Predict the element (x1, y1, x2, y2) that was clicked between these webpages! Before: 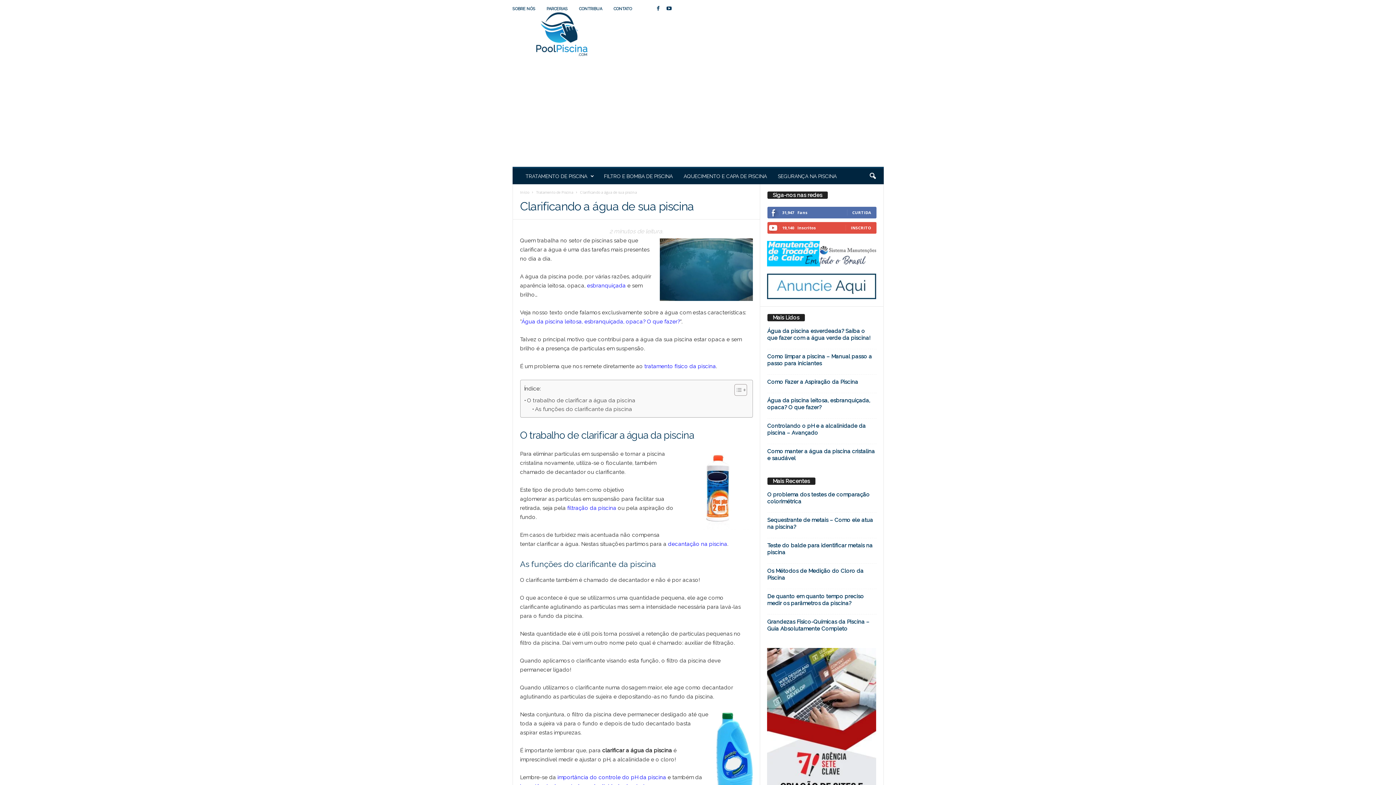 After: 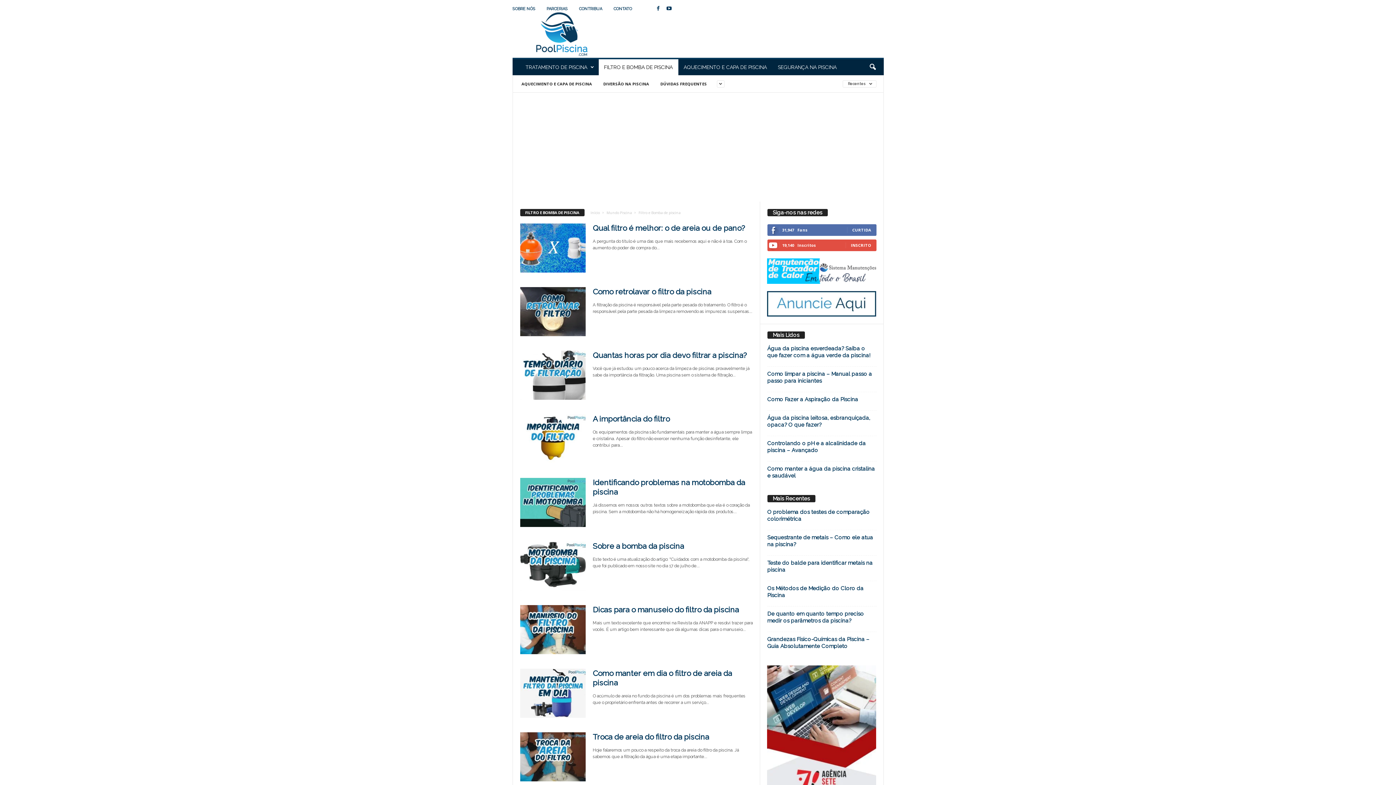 Action: label: FILTRO E BOMBA DE PISCINA bbox: (598, 168, 678, 184)